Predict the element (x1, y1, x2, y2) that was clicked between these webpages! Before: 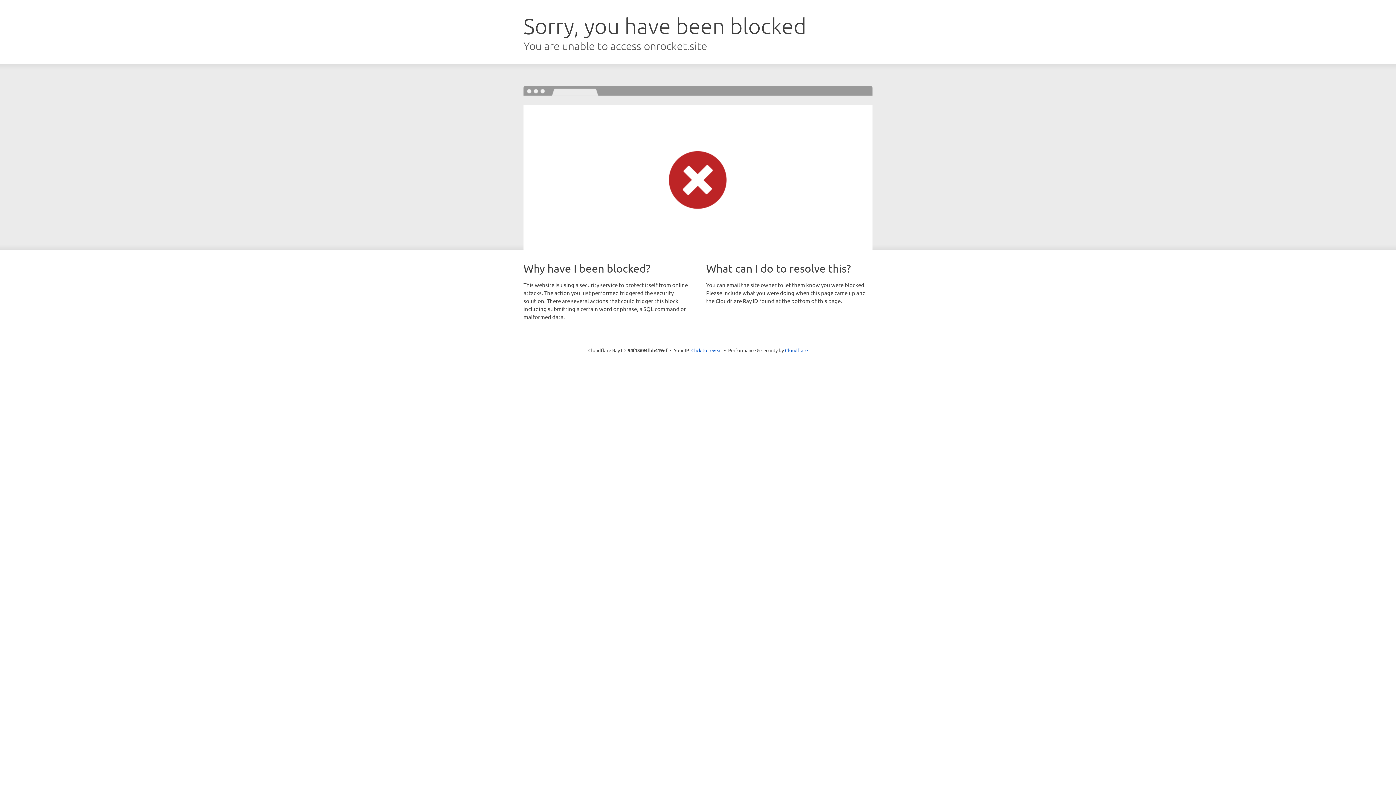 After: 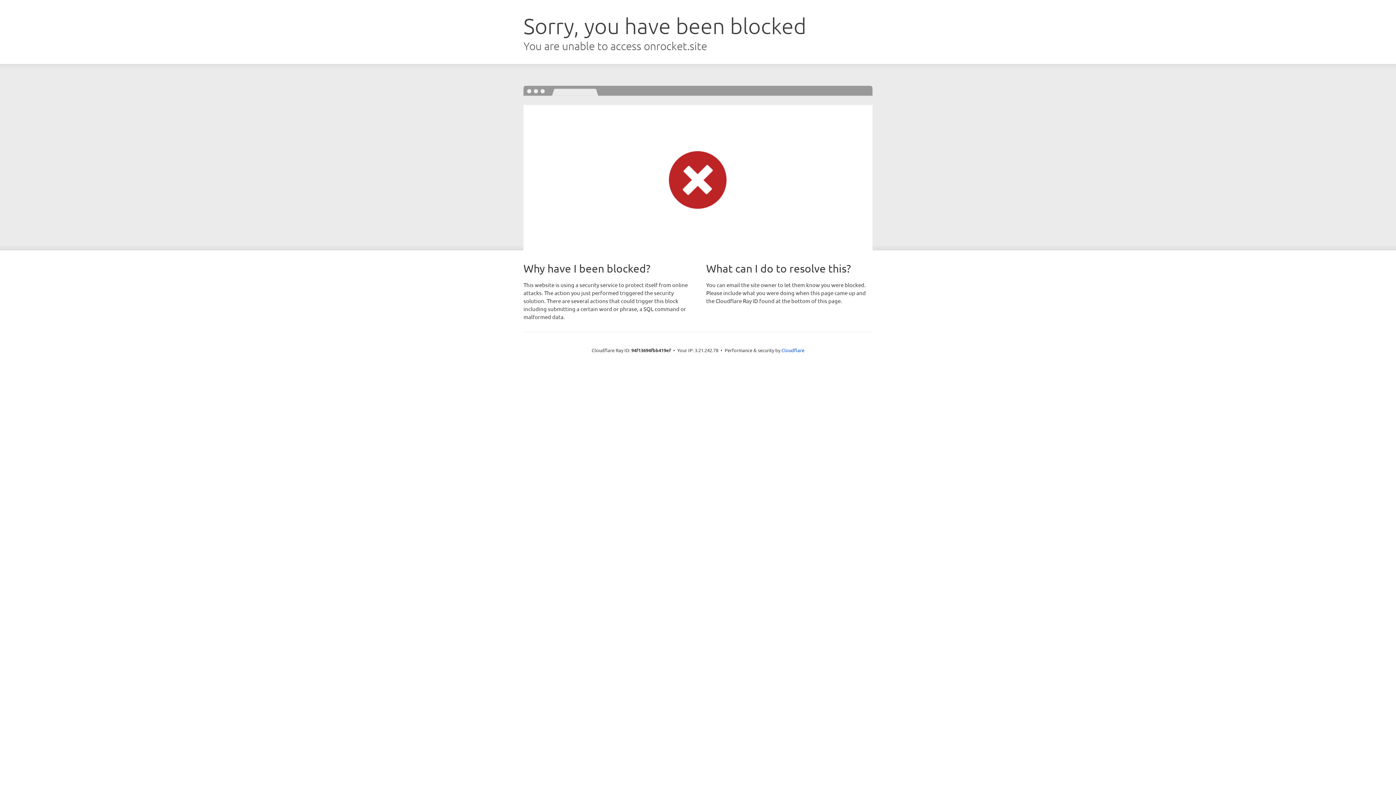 Action: bbox: (691, 346, 722, 353) label: Click to reveal